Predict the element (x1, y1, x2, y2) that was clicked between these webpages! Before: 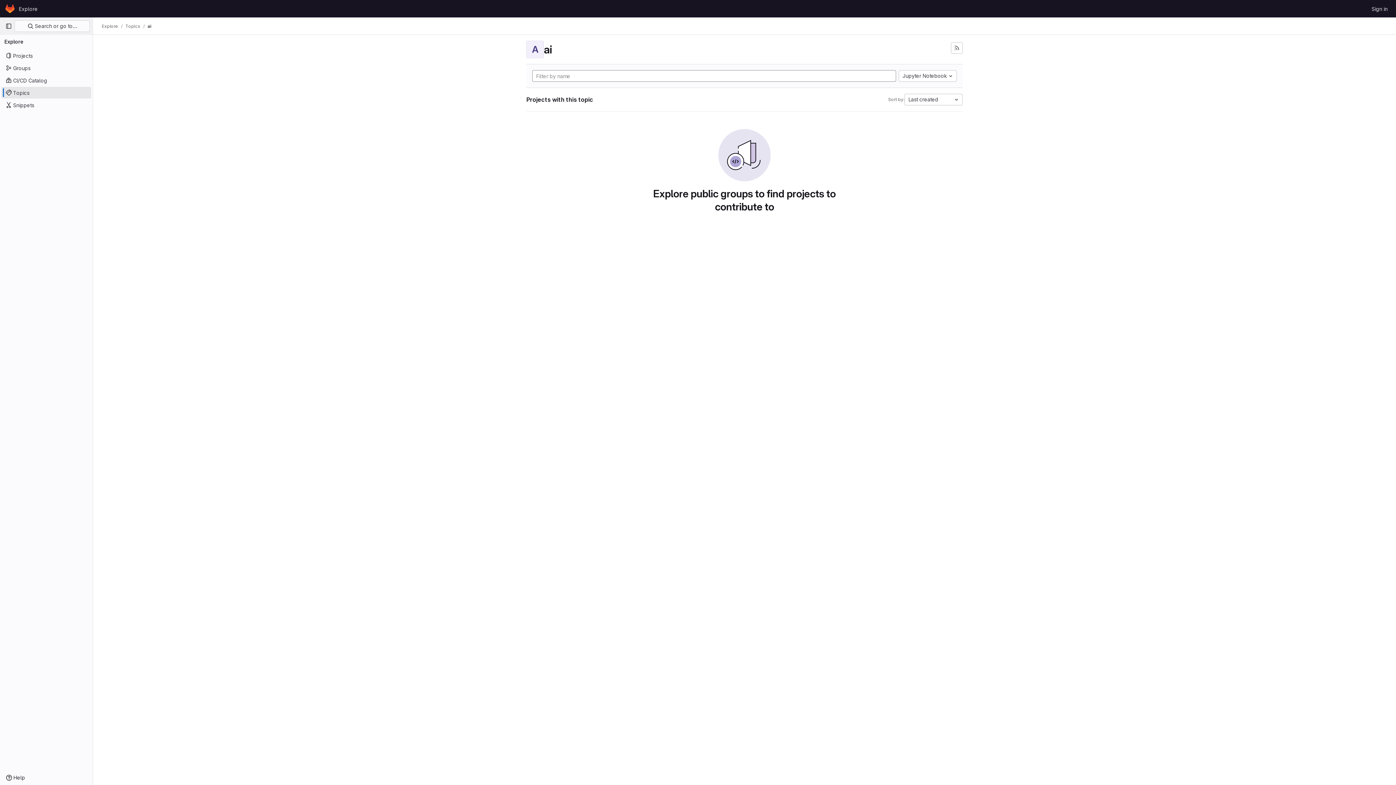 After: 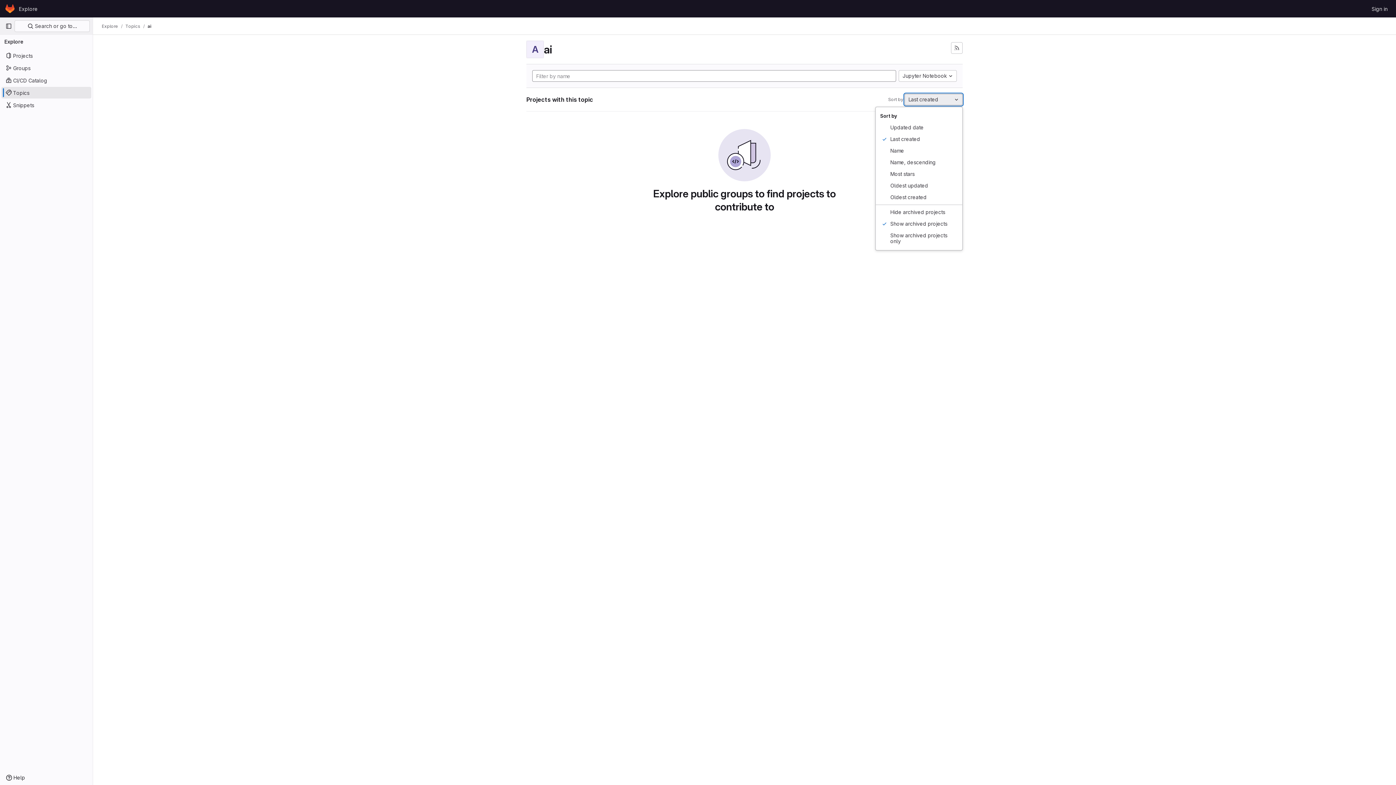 Action: bbox: (904, 93, 962, 105) label: Last created